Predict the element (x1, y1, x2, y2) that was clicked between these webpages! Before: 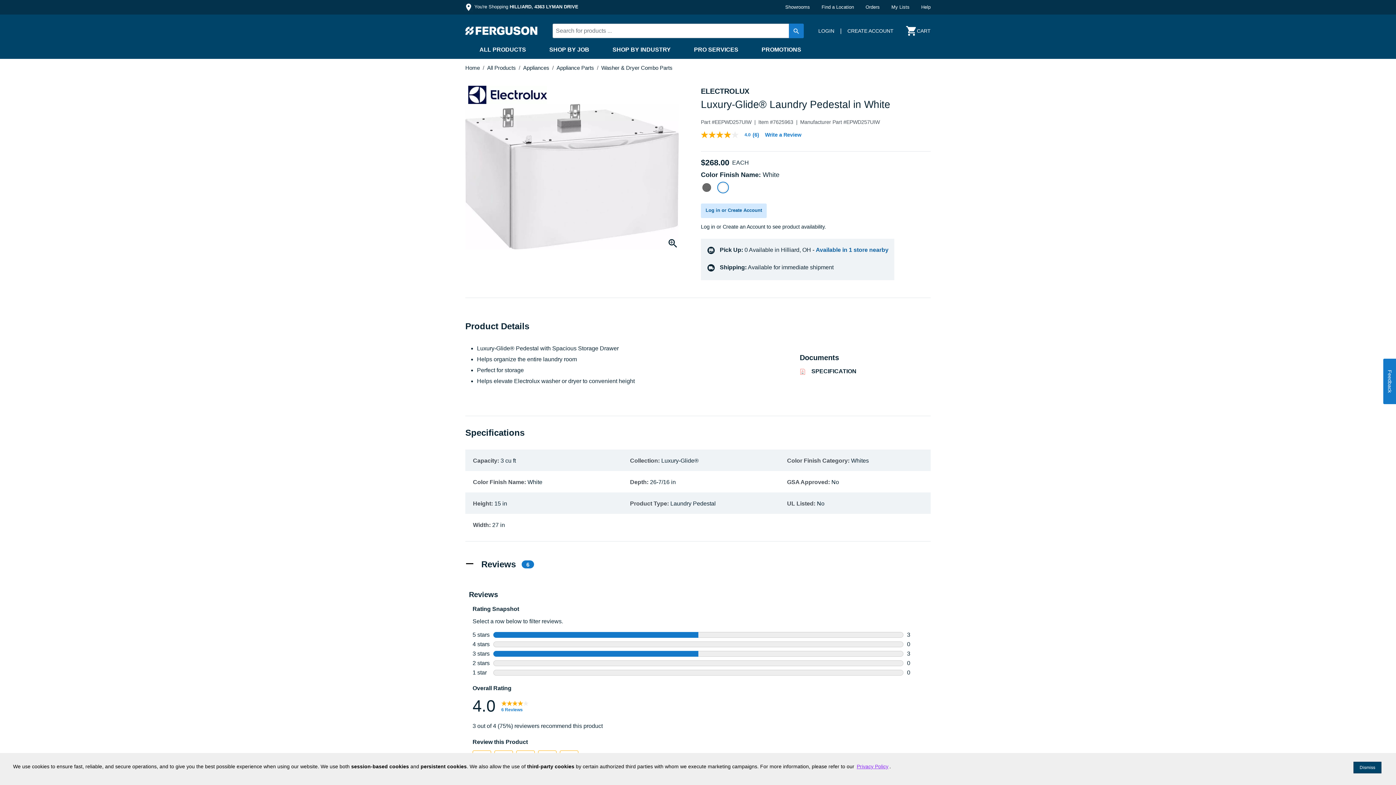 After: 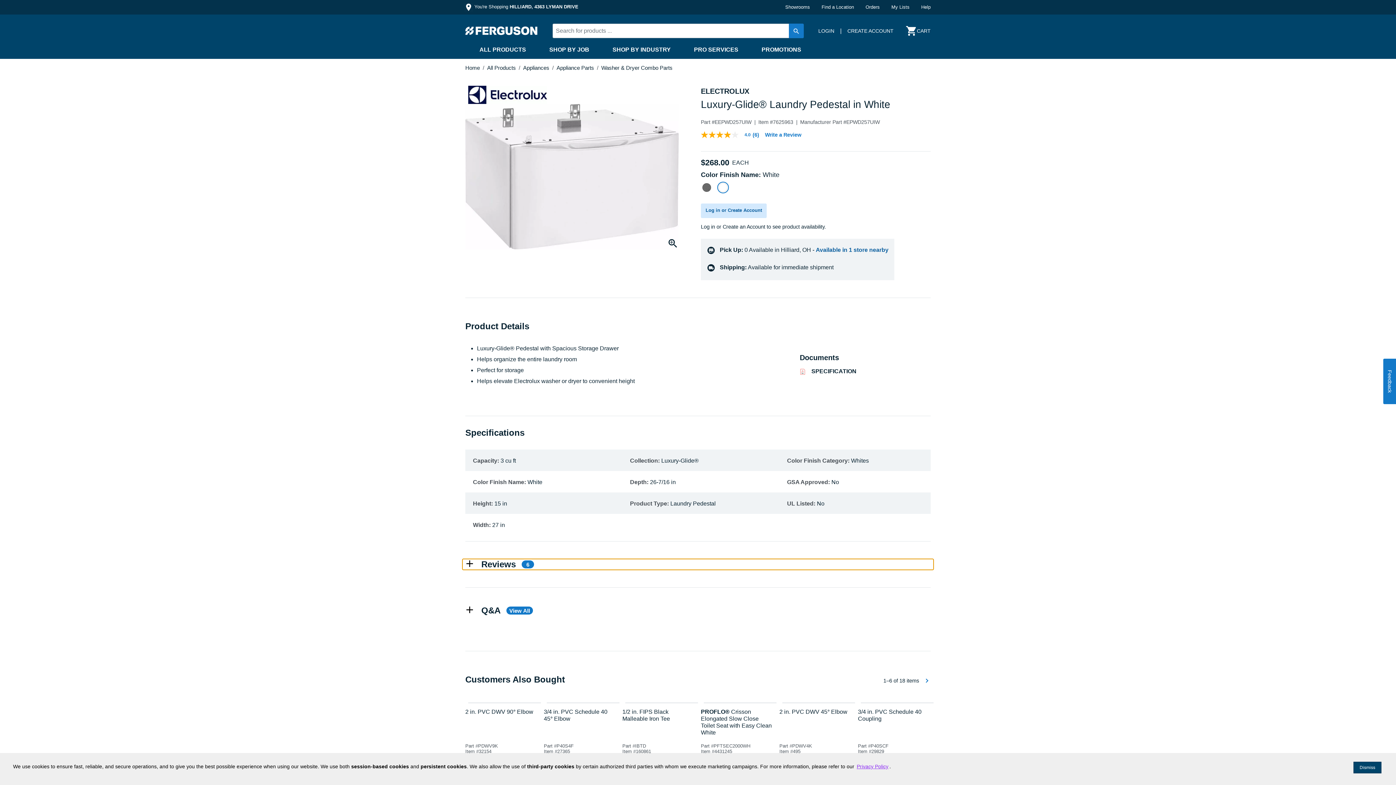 Action: label: Reviews
6 bbox: (462, 559, 933, 570)